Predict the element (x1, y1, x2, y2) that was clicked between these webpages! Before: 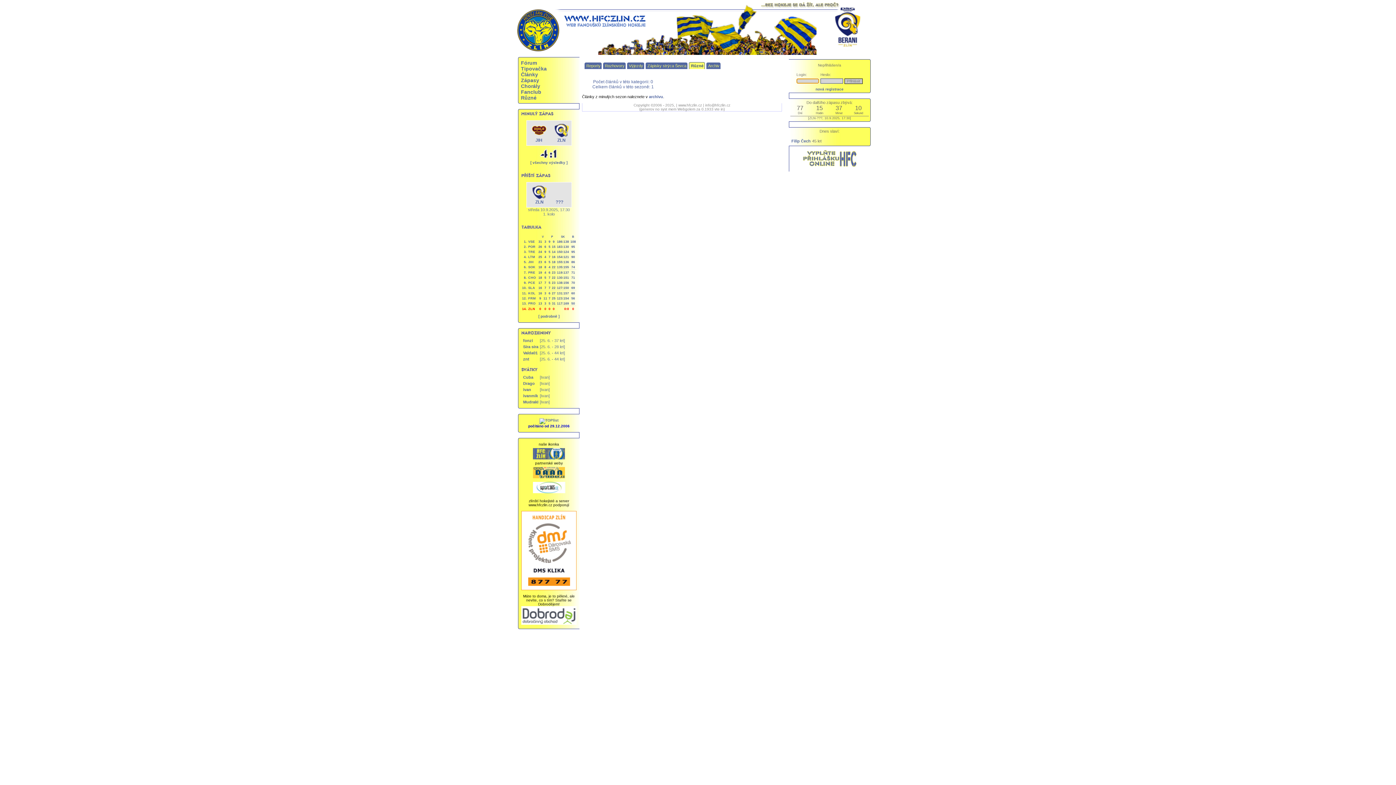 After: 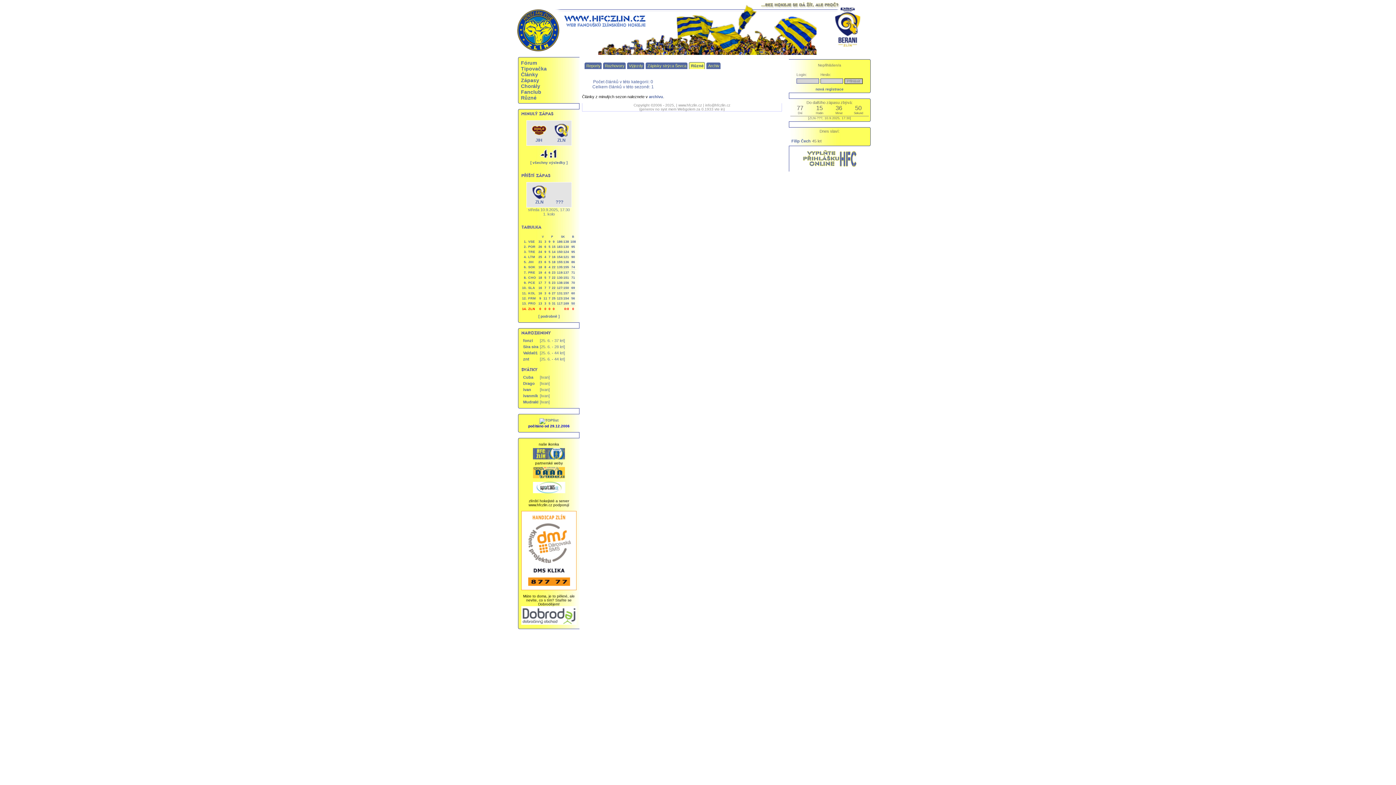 Action: bbox: (531, 477, 566, 481)